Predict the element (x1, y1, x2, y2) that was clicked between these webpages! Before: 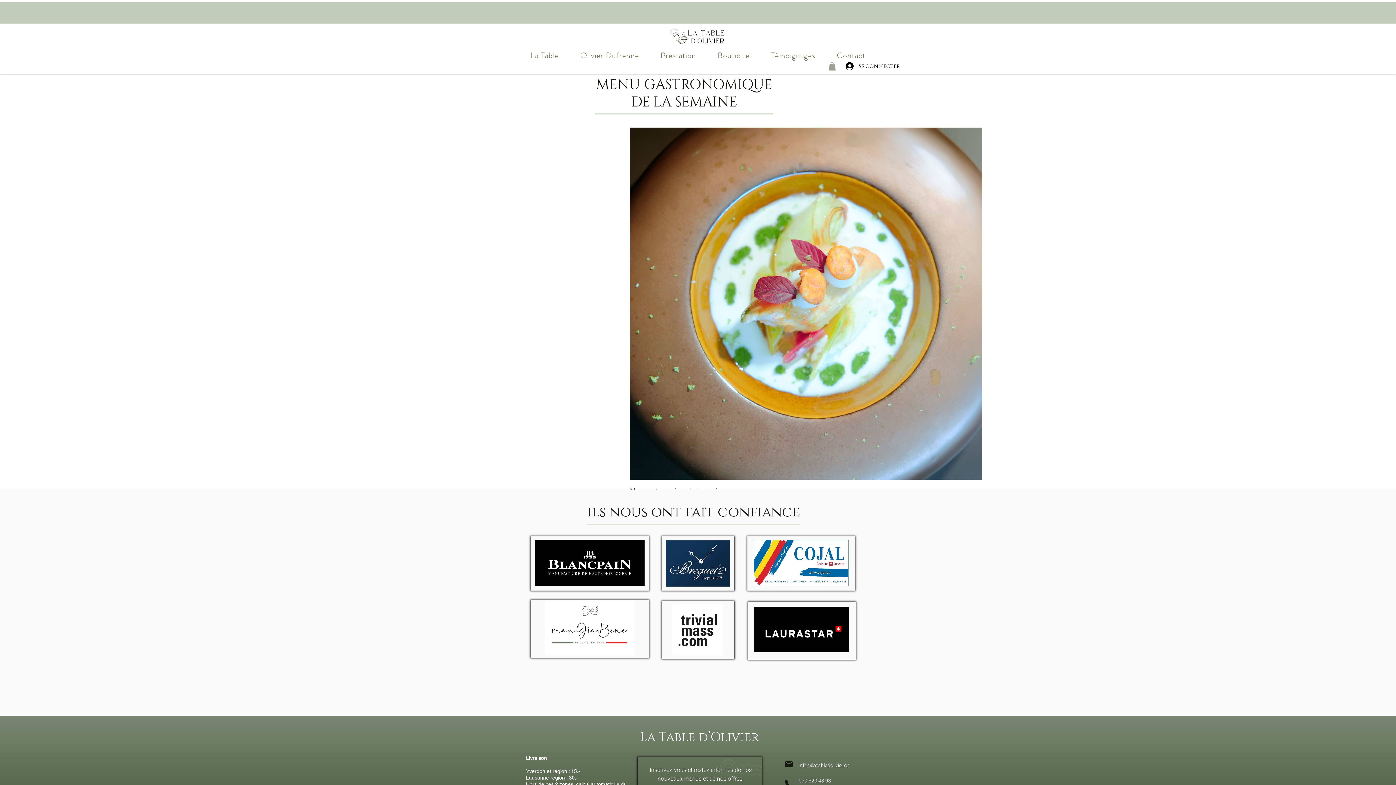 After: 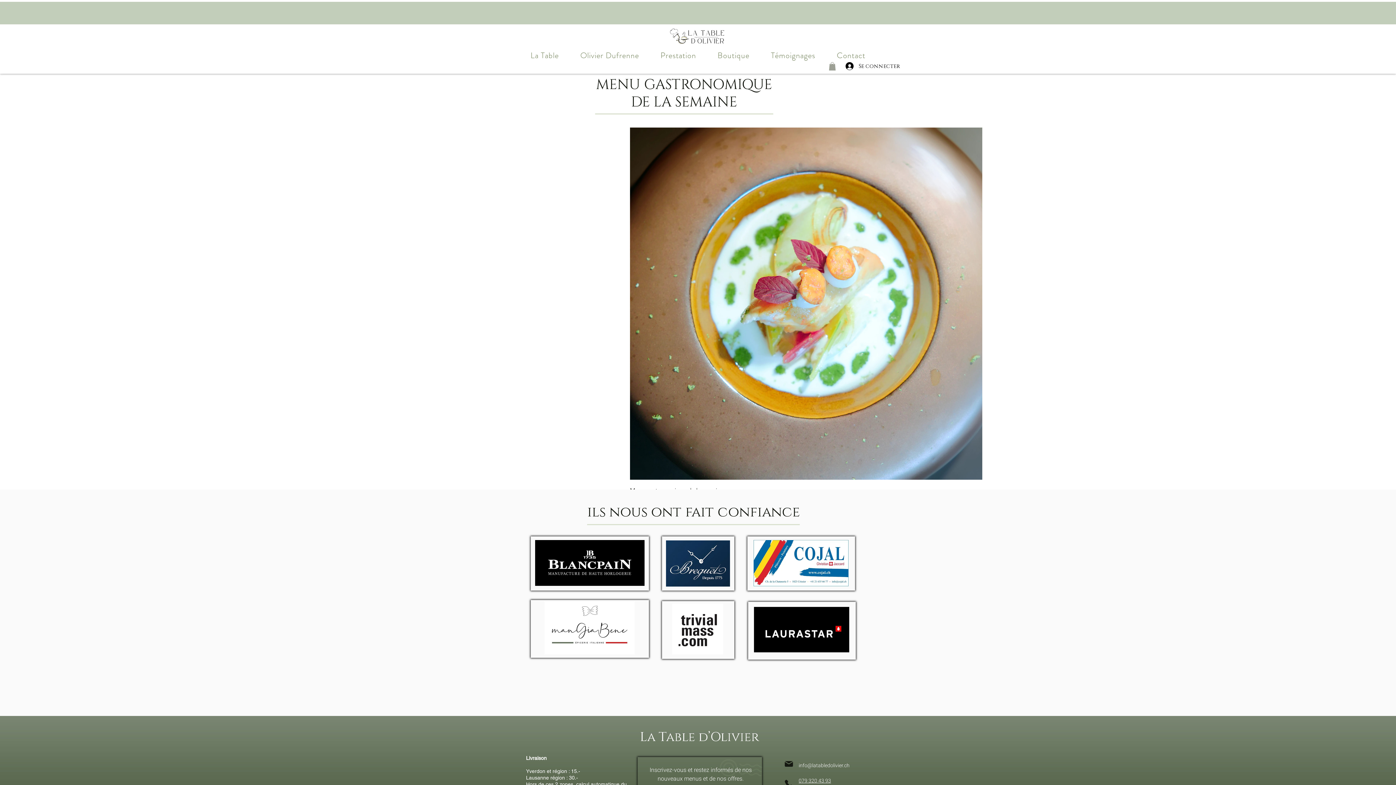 Action: bbox: (535, 540, 644, 586)